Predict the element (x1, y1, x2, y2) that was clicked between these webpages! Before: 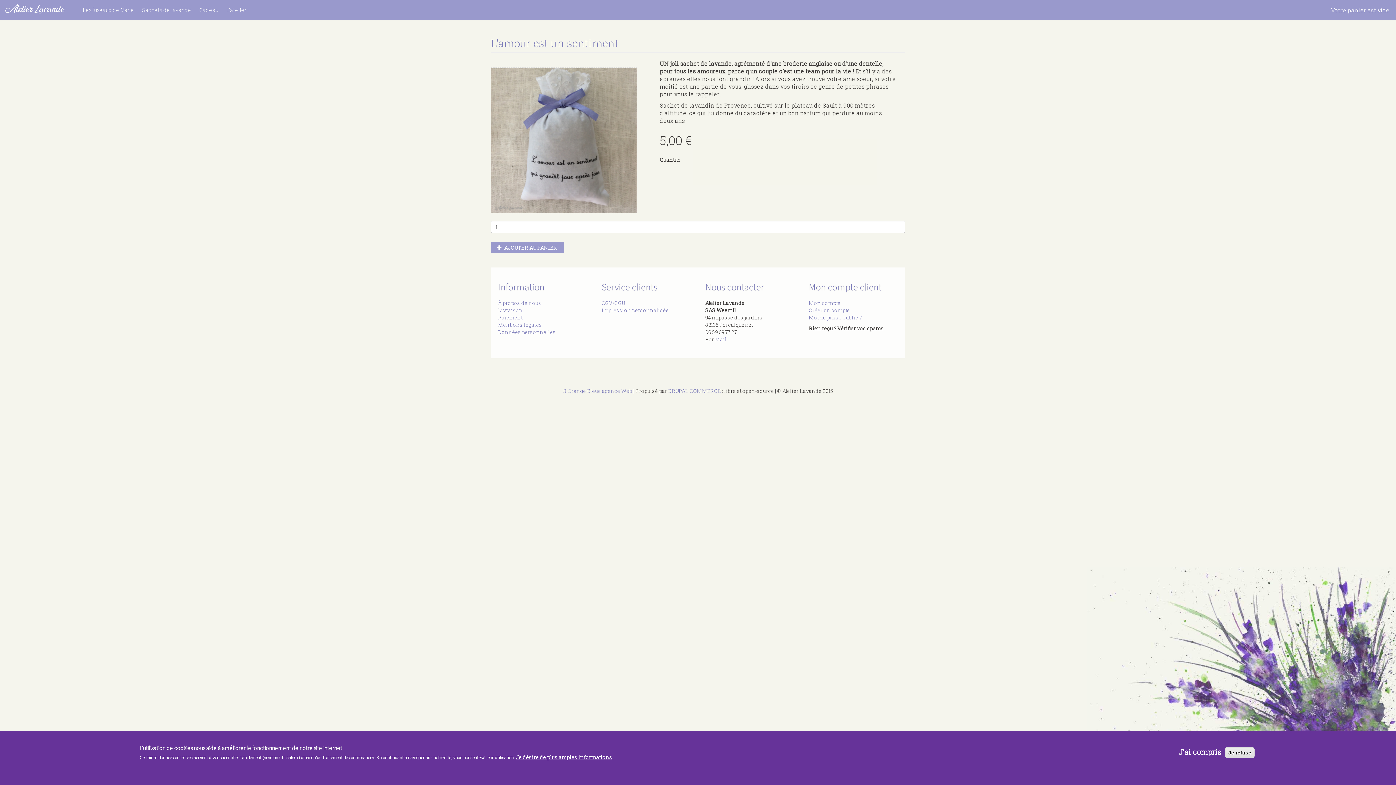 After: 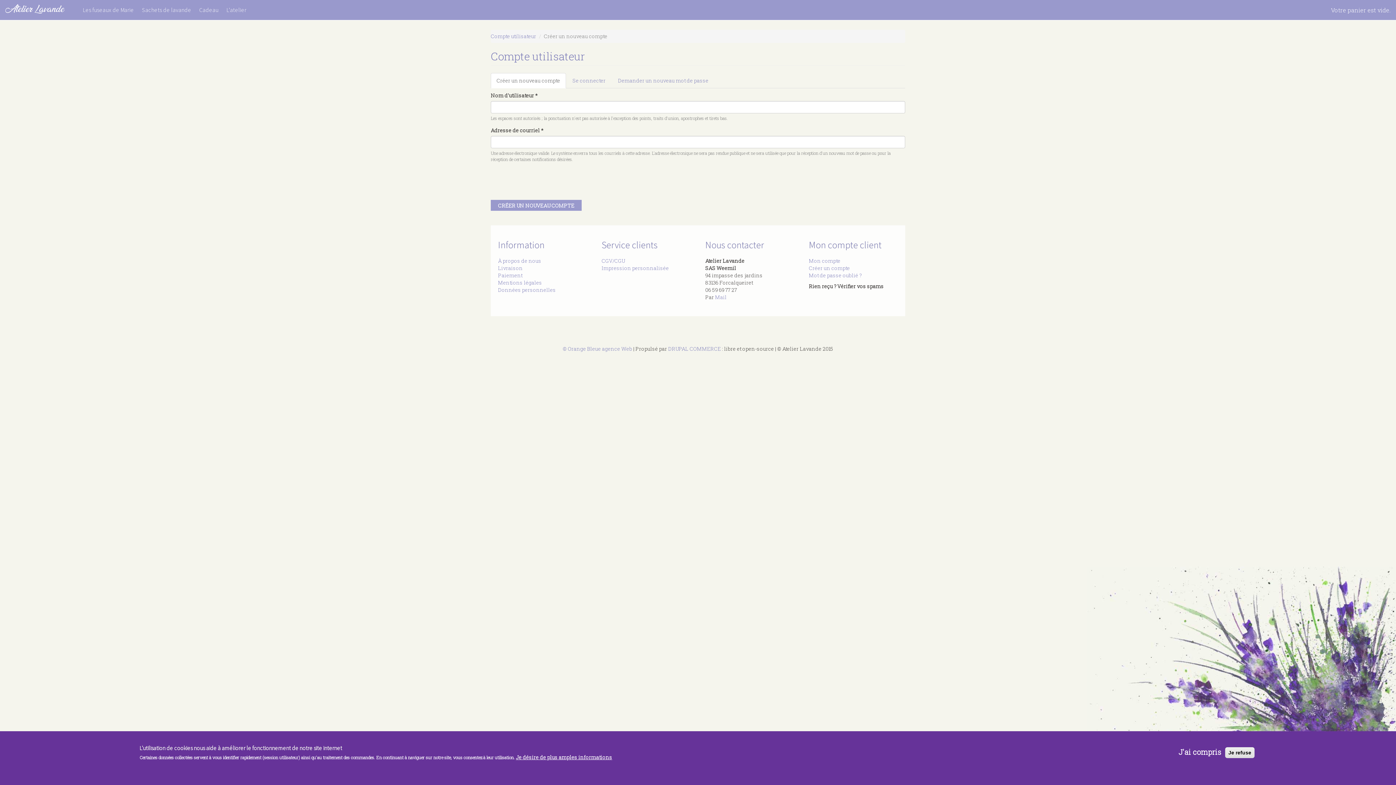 Action: bbox: (809, 306, 850, 313) label: Créer un compte